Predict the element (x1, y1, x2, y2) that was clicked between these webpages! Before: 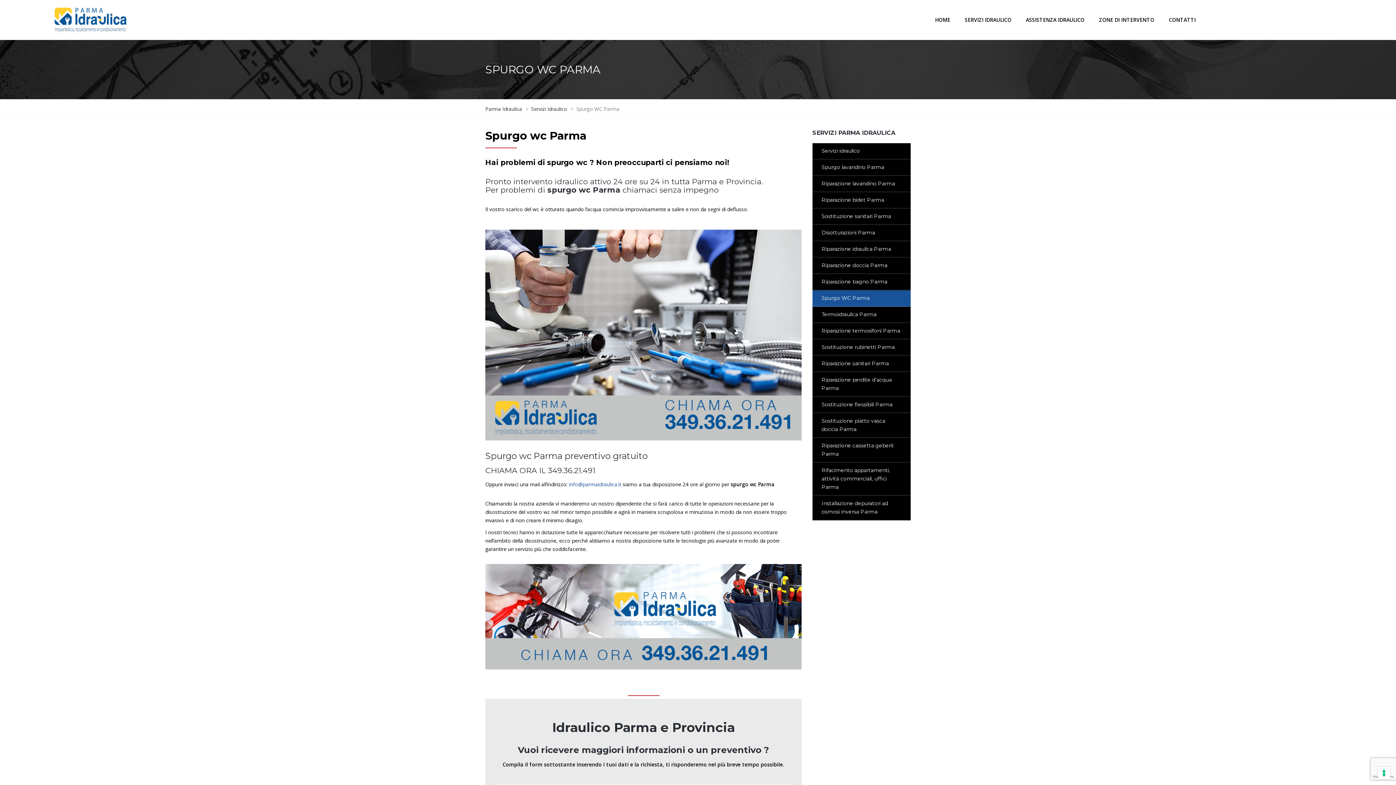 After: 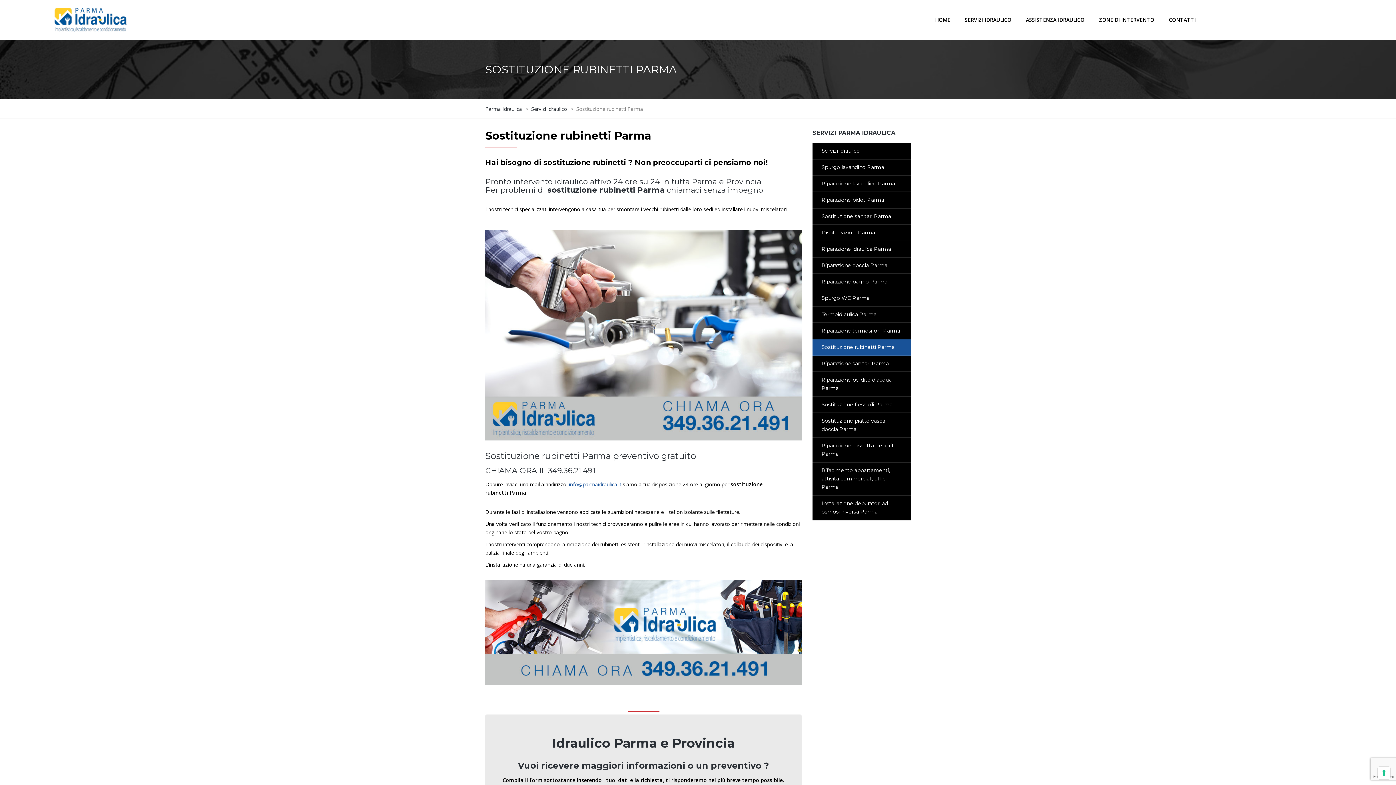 Action: label: Sostituzione rubinetti Parma bbox: (812, 339, 910, 356)